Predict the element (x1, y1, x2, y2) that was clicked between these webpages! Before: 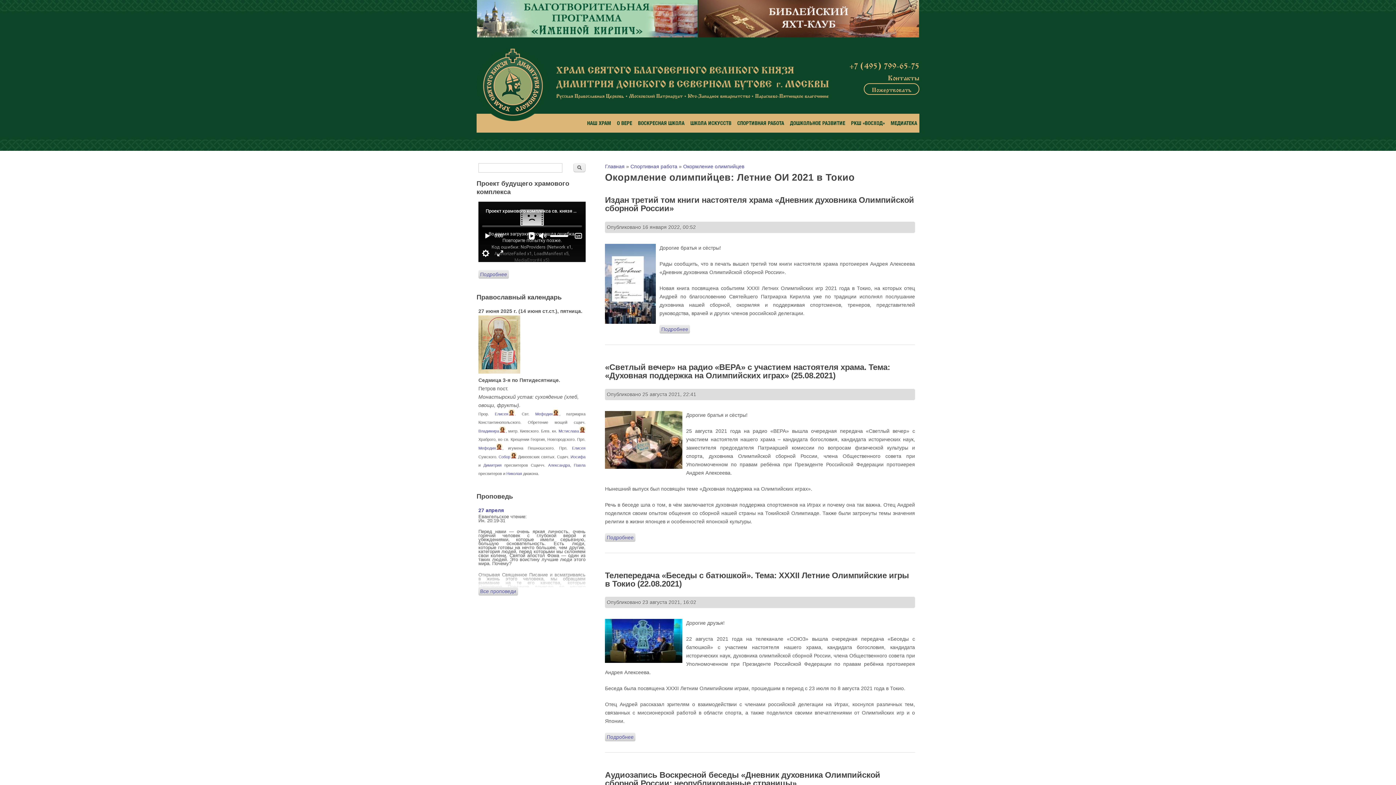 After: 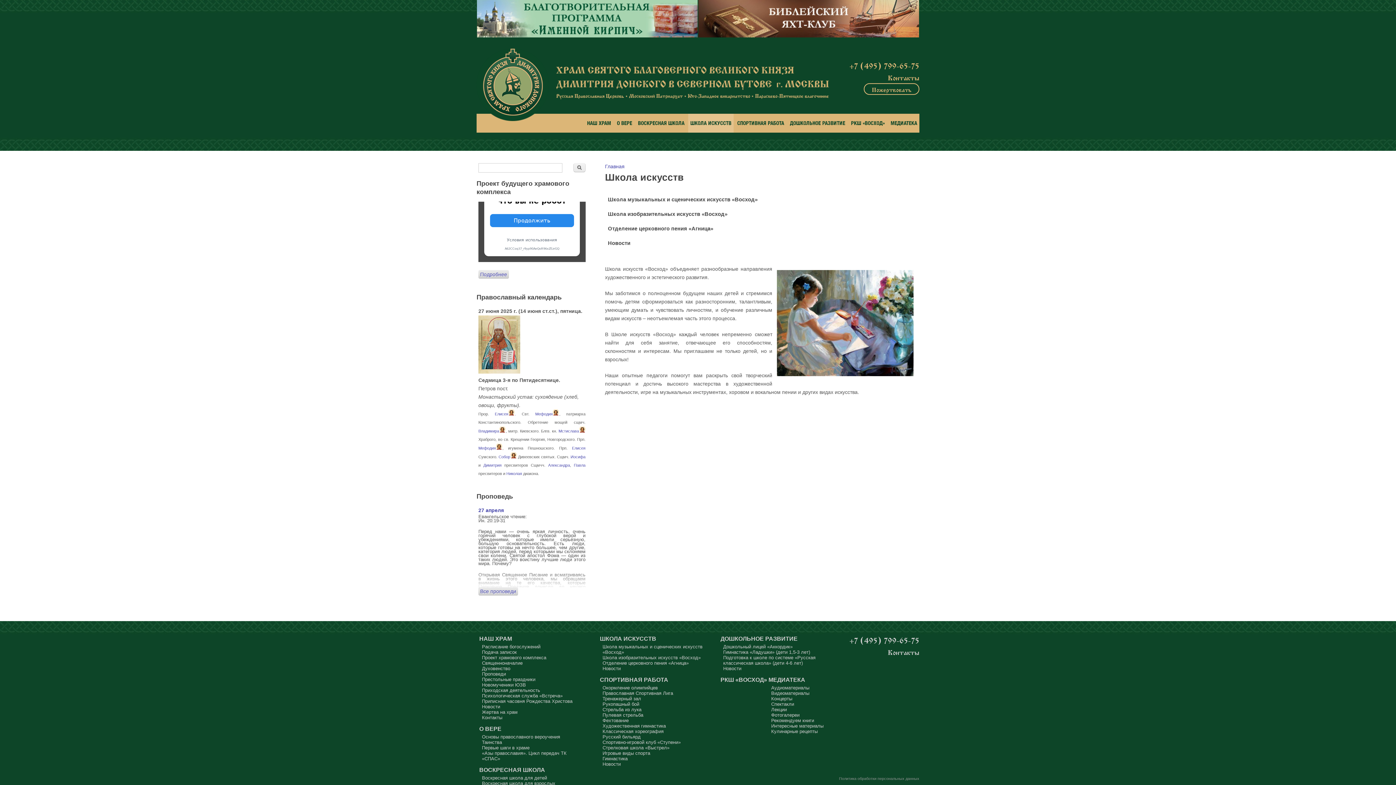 Action: label: ШКОЛА ИСКУССТВ bbox: (688, 113, 733, 132)